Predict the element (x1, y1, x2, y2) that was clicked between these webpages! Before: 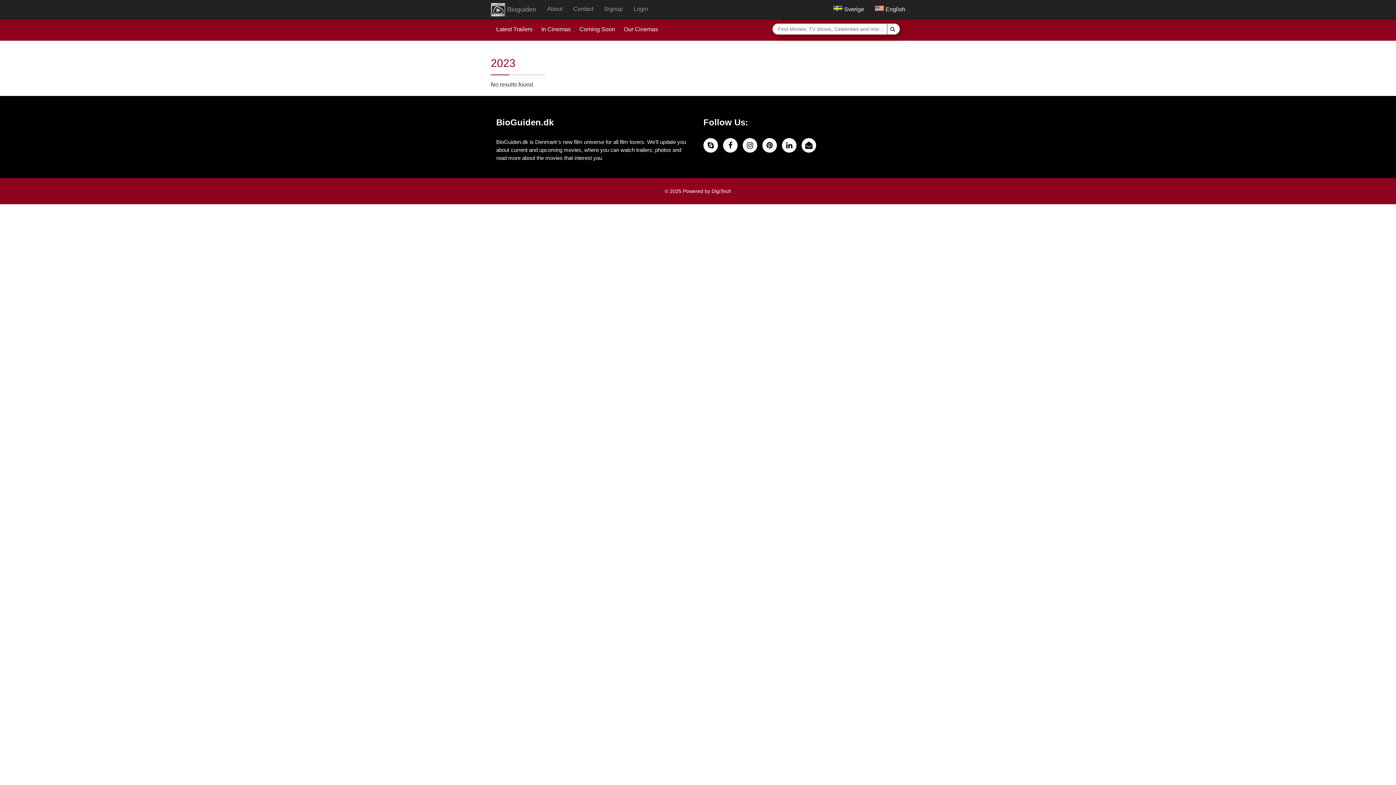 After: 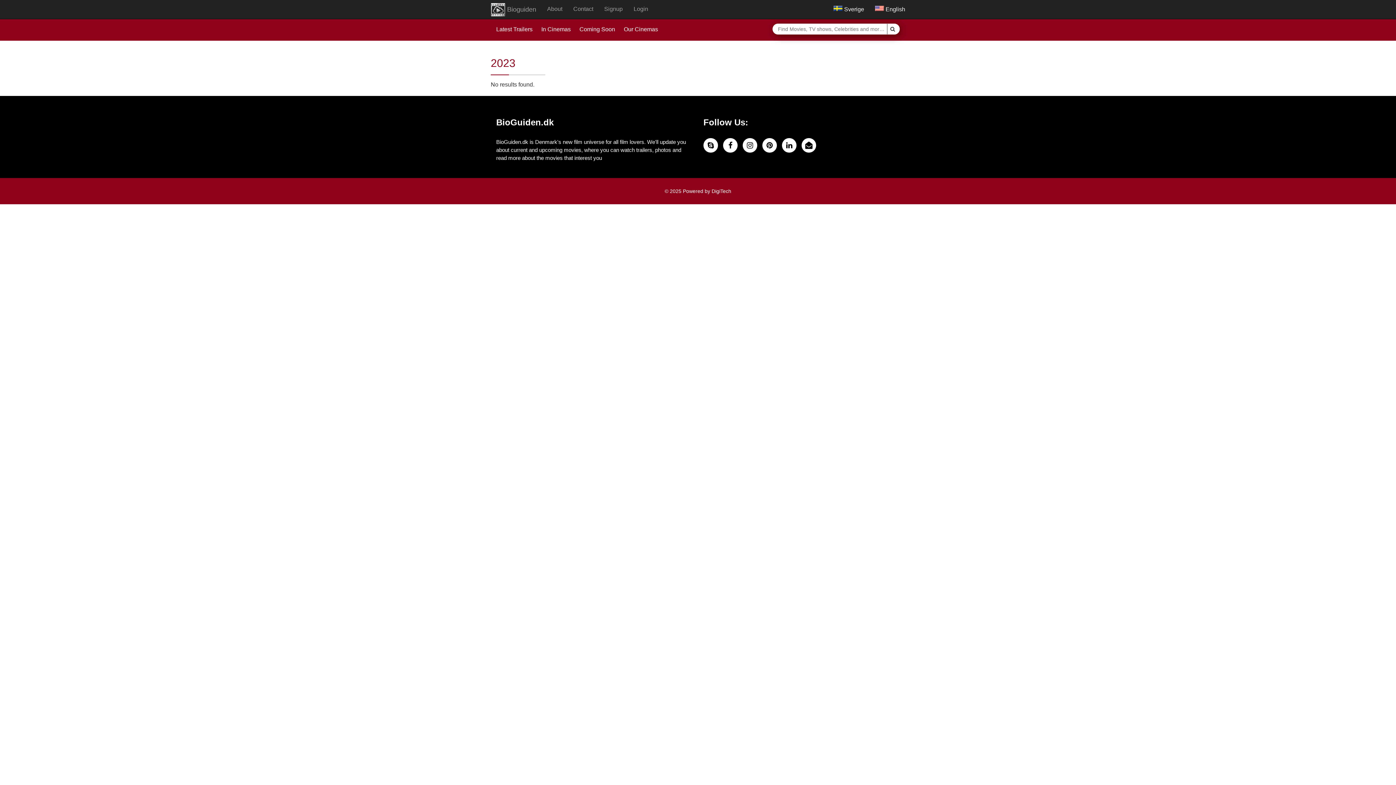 Action: label:  Sverige bbox: (833, 6, 864, 12)